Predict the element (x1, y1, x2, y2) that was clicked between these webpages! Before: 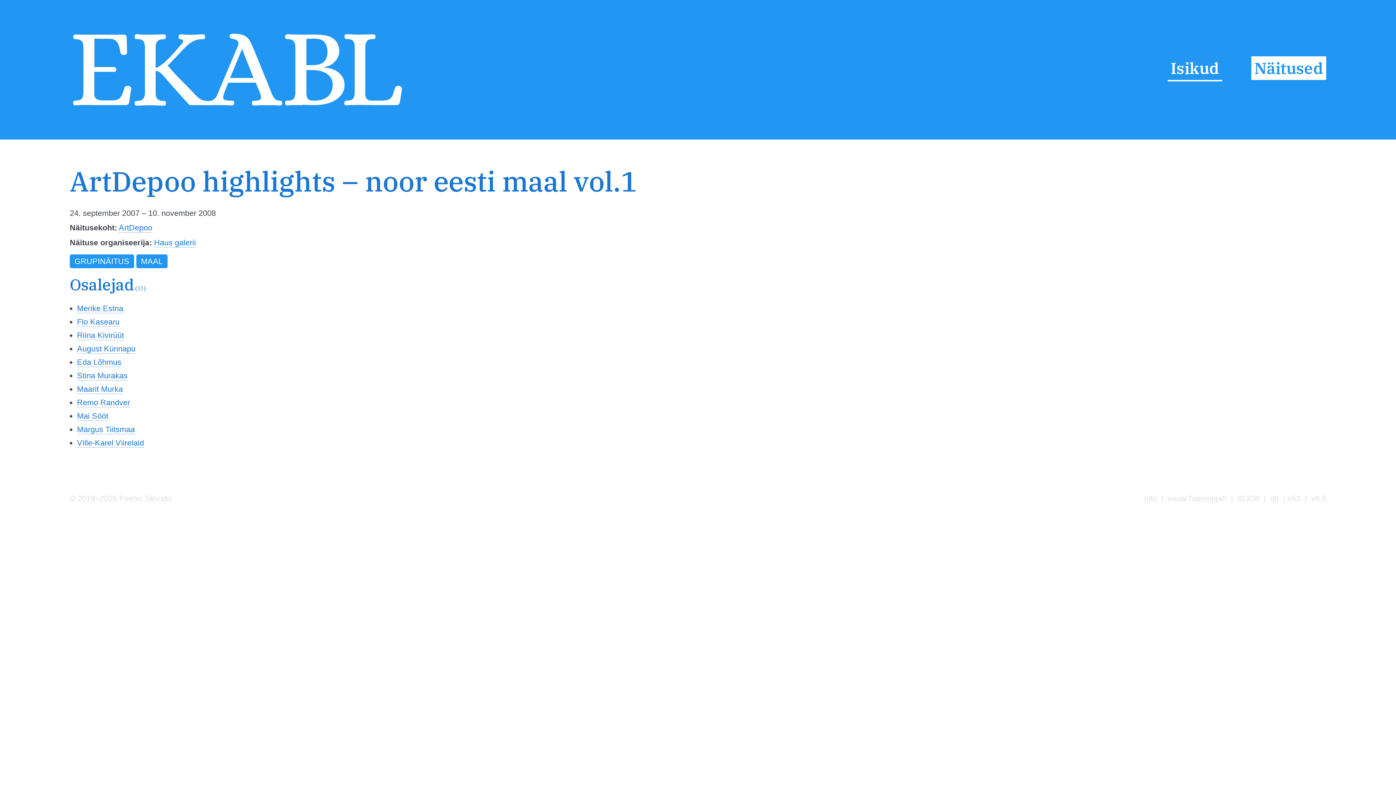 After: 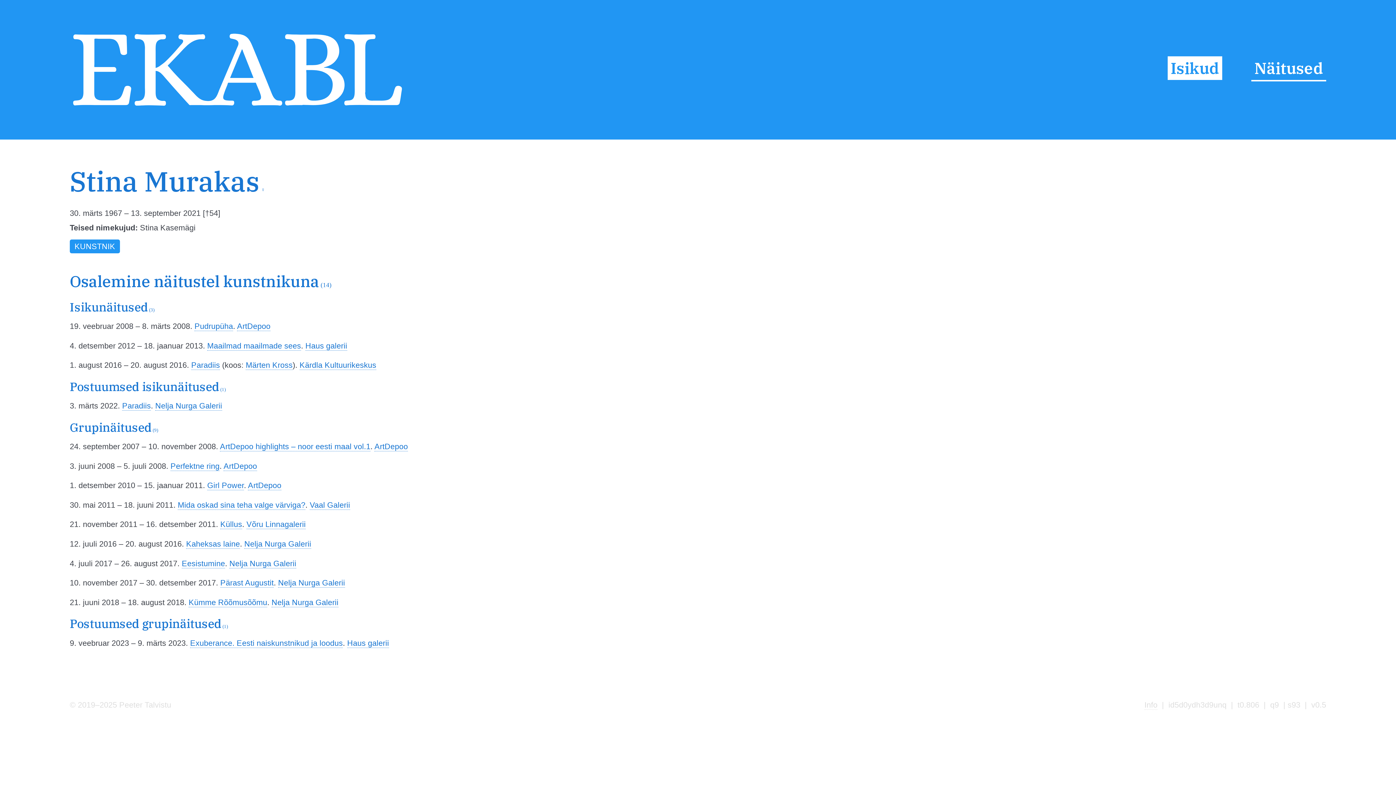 Action: bbox: (77, 371, 127, 380) label: Stina Murakas